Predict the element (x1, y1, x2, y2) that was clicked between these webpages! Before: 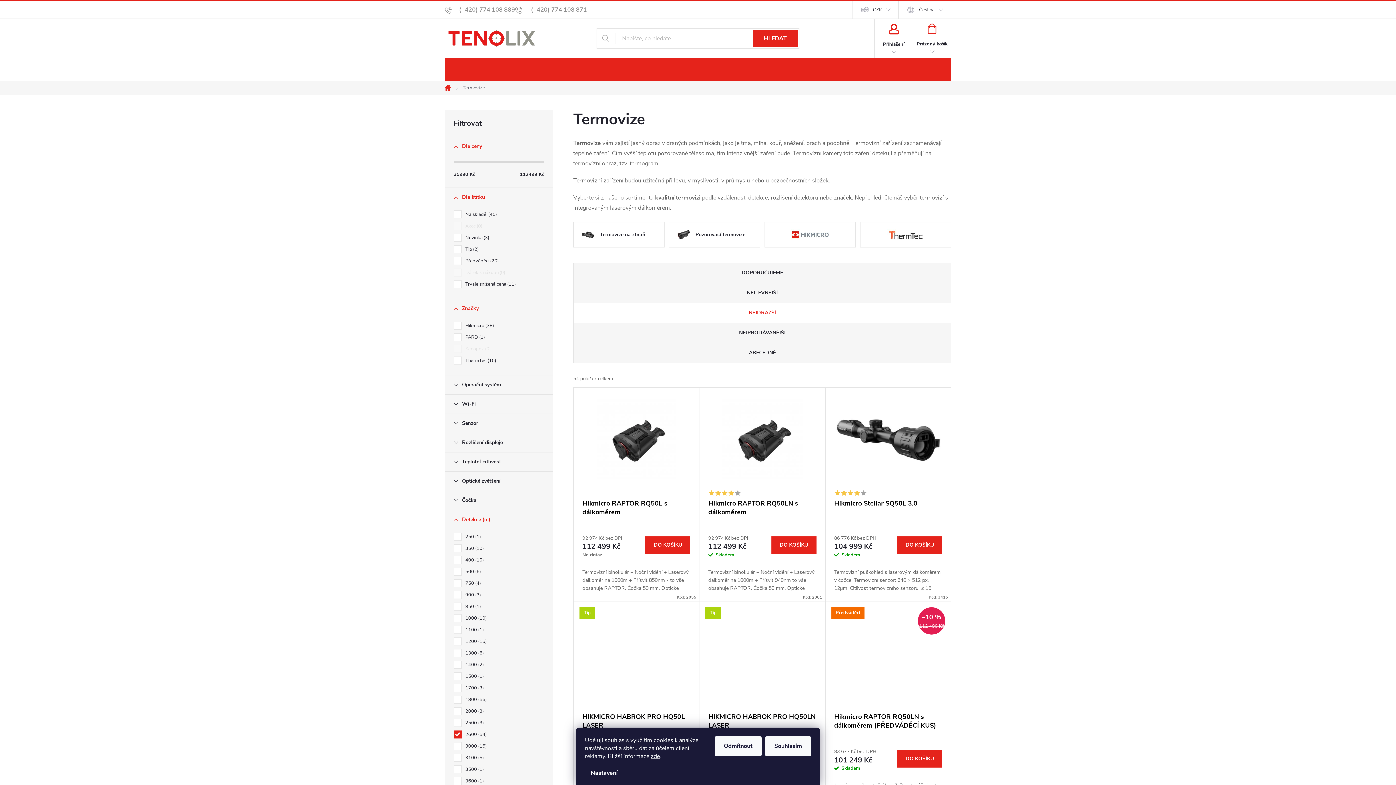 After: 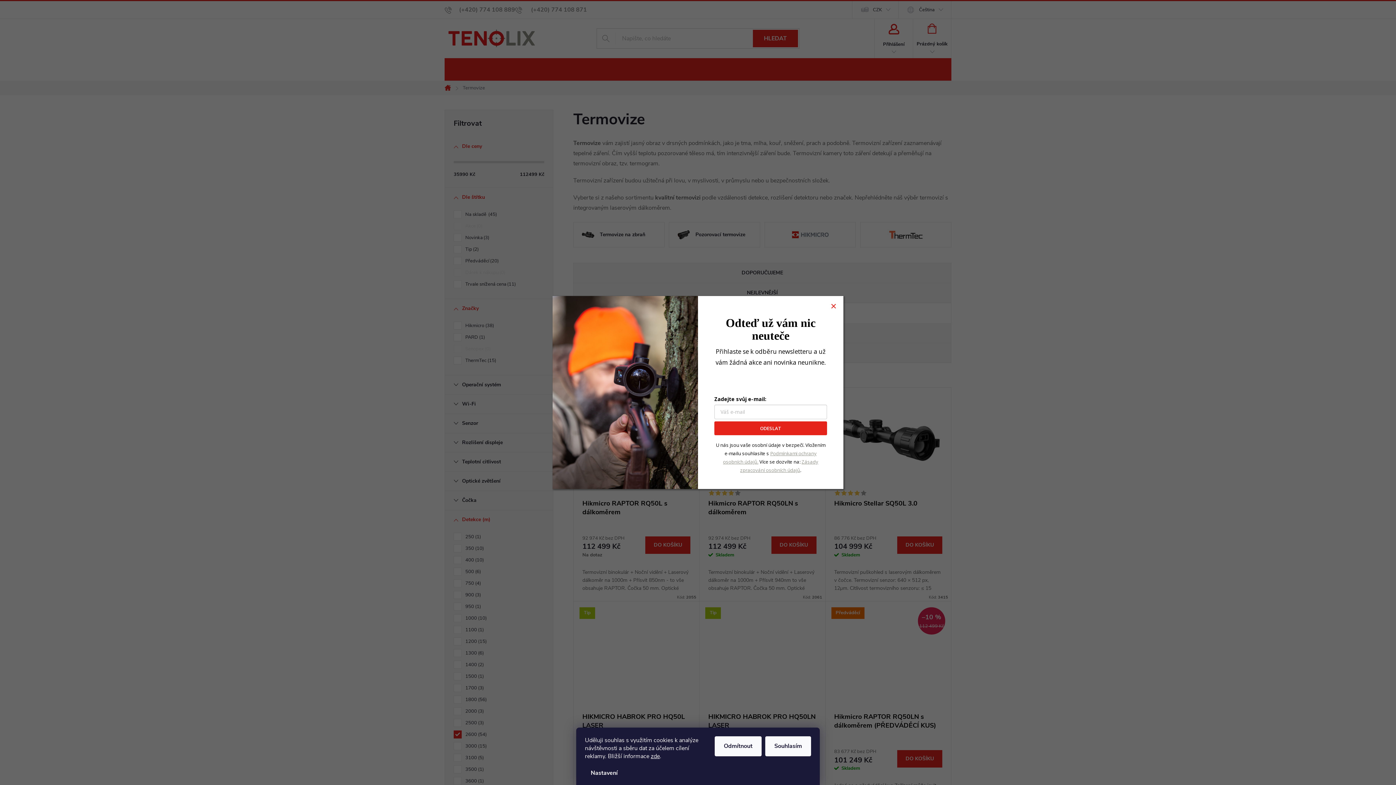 Action: bbox: (753, 29, 798, 47) label: HLEDAT